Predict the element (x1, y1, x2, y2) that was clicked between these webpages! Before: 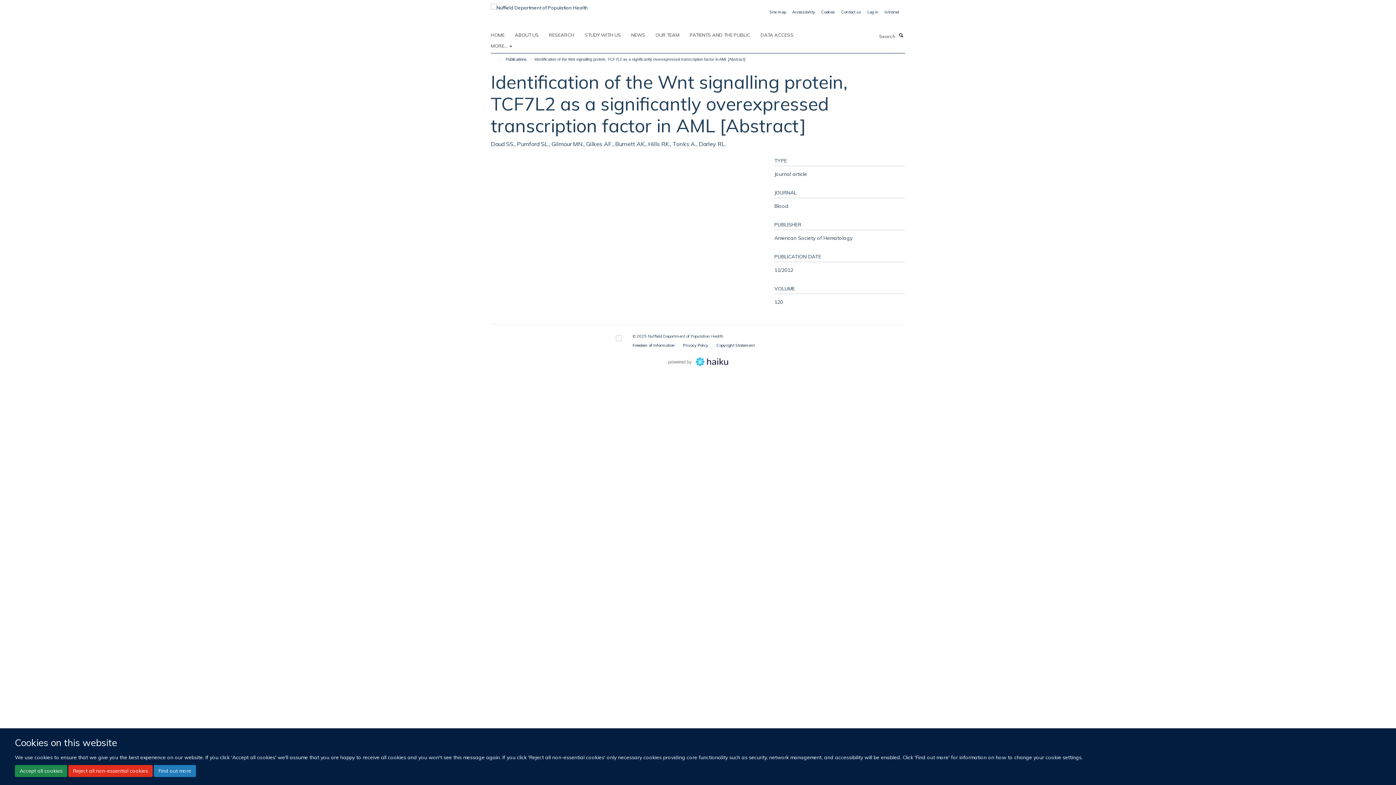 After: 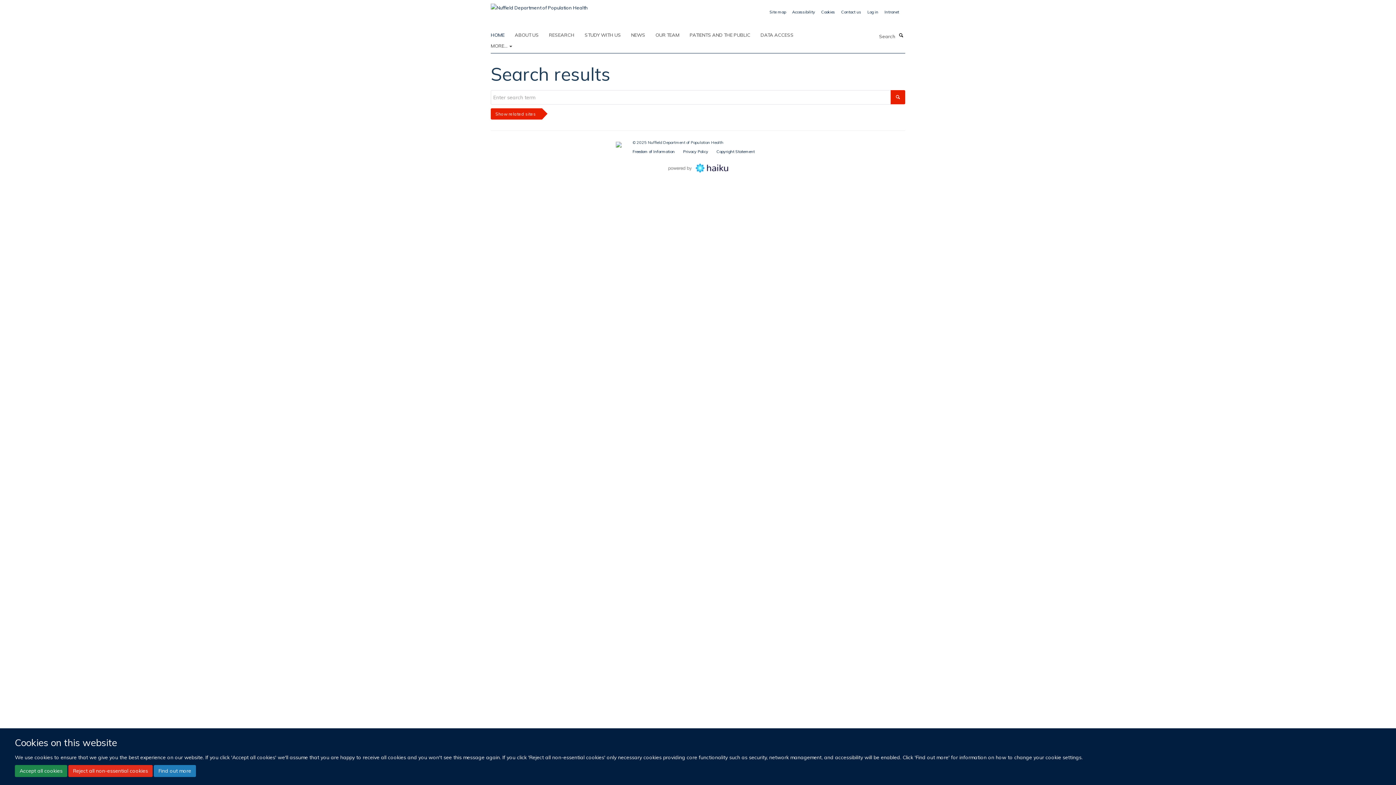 Action: bbox: (897, 31, 905, 39) label: Search